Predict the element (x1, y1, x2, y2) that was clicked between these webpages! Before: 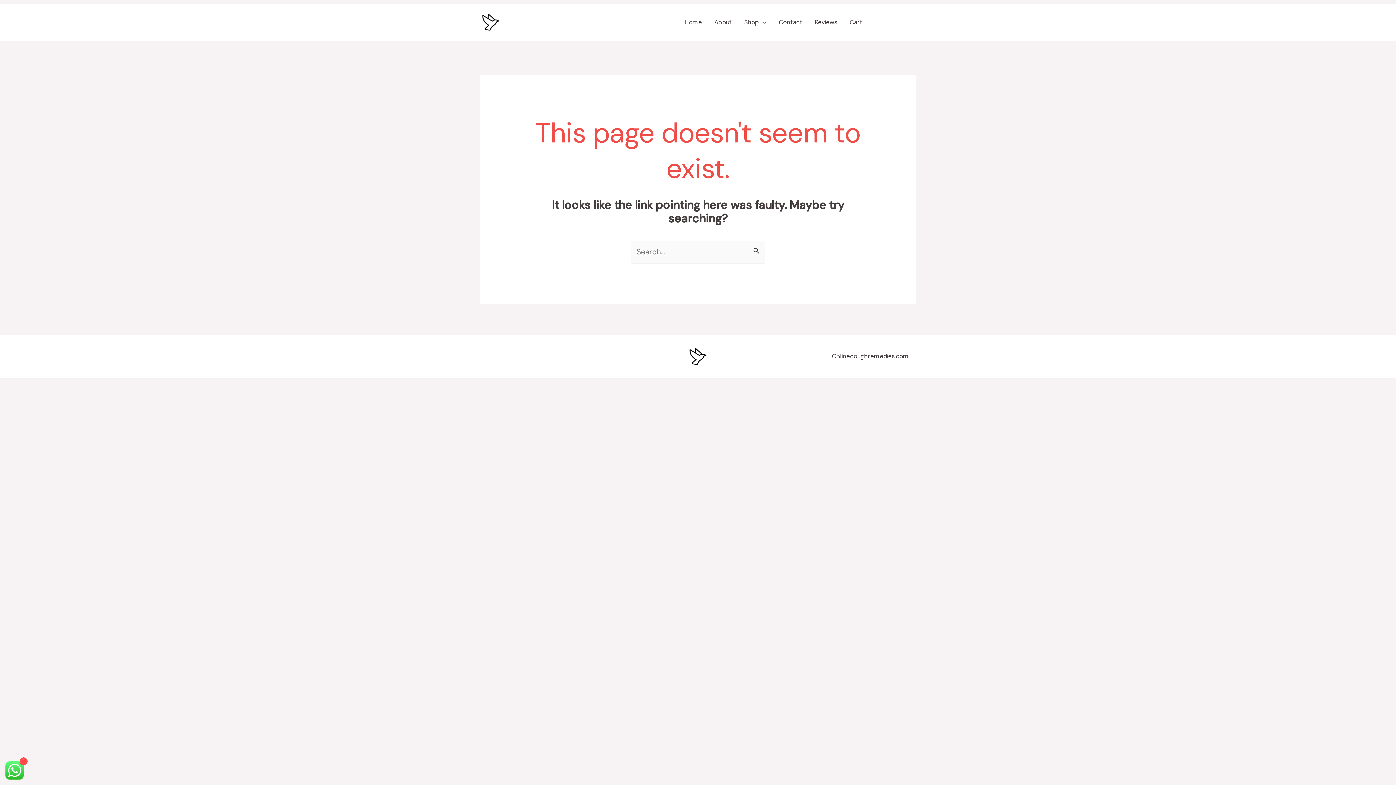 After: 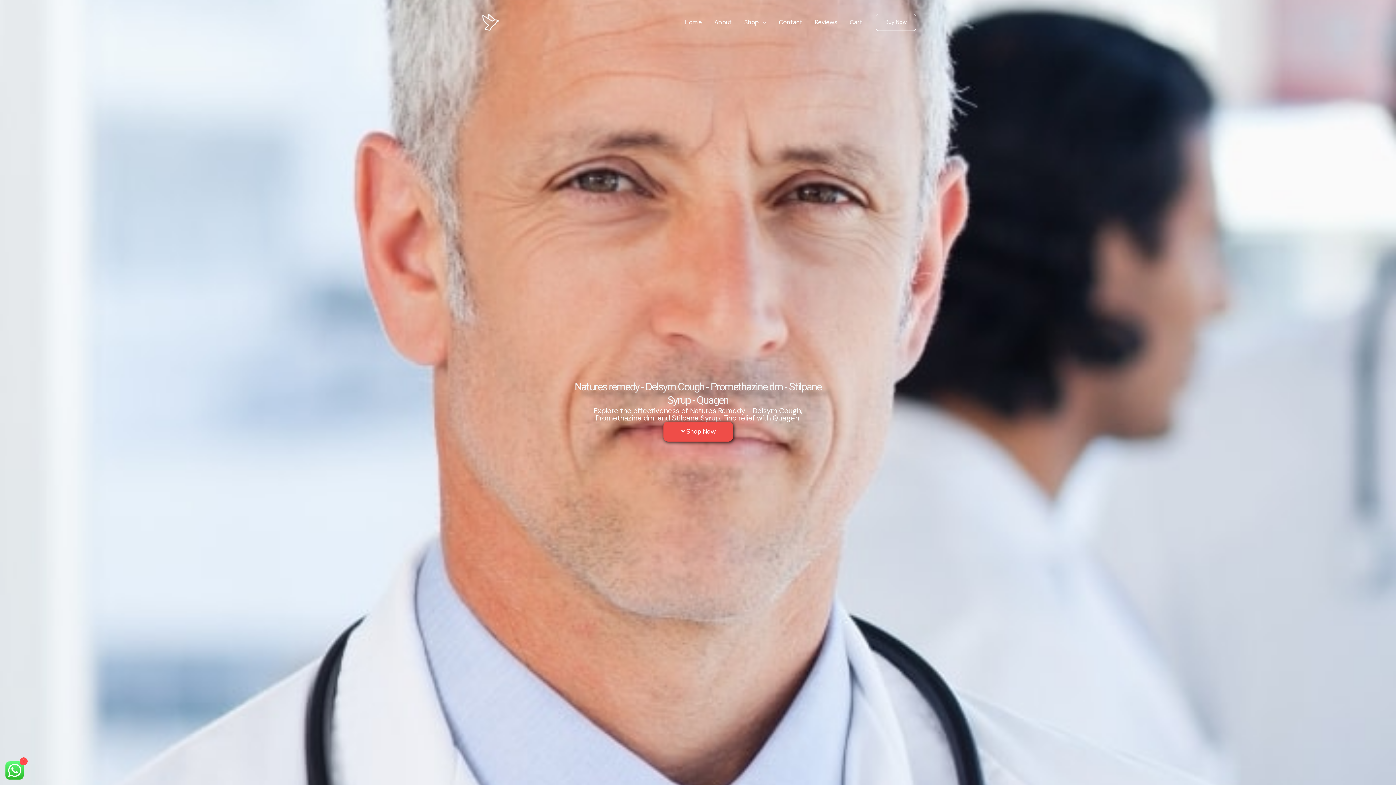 Action: bbox: (678, 7, 708, 36) label: Home